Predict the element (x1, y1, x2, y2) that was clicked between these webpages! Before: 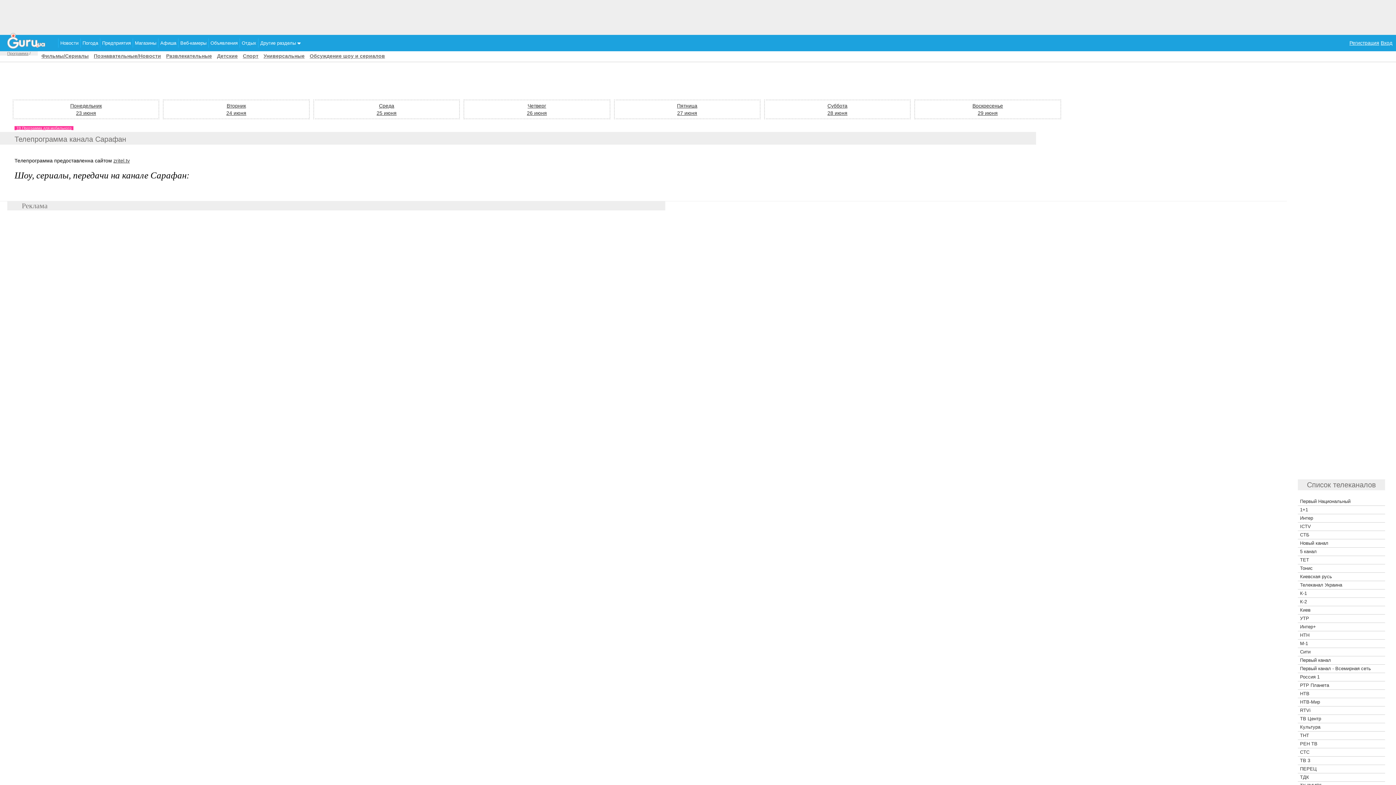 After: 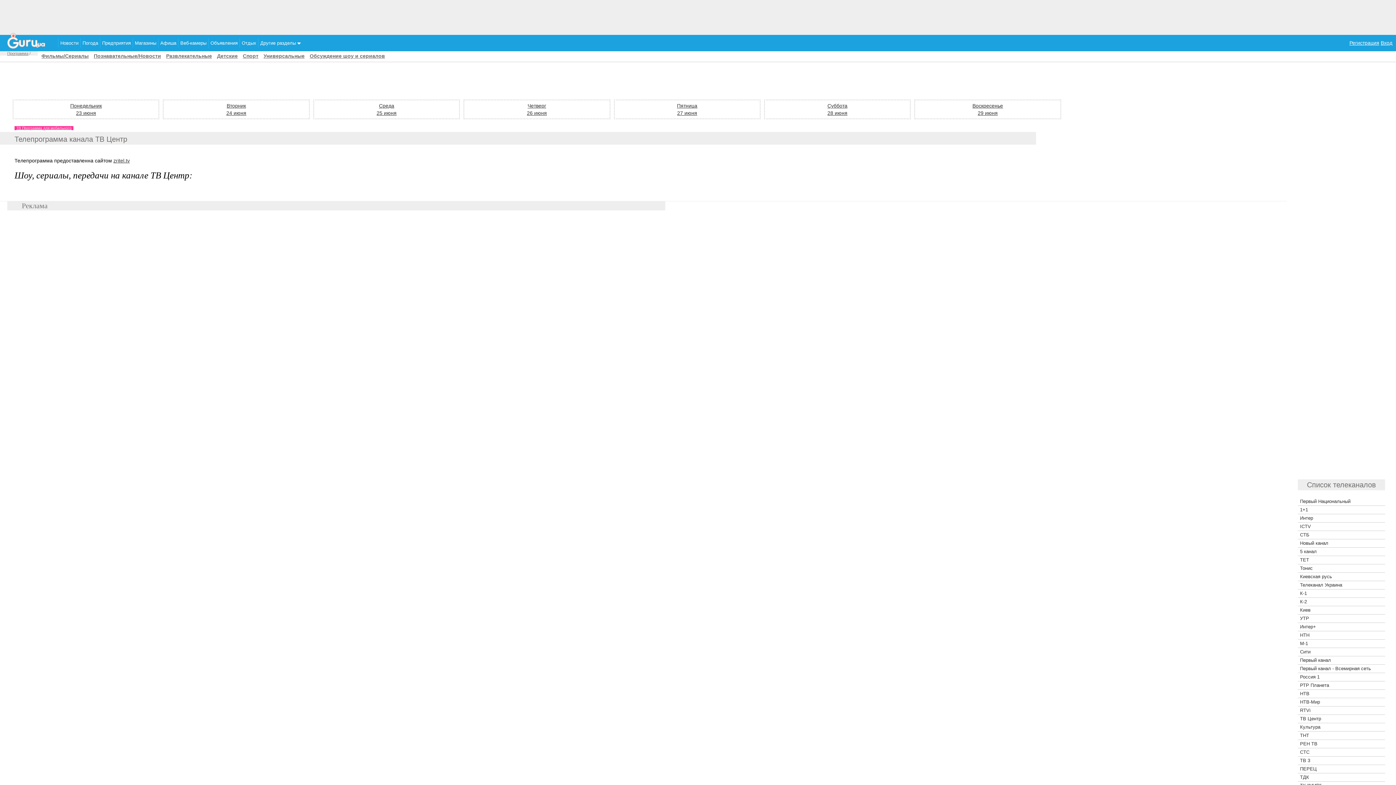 Action: label: ТВ Центр bbox: (1298, 715, 1385, 723)